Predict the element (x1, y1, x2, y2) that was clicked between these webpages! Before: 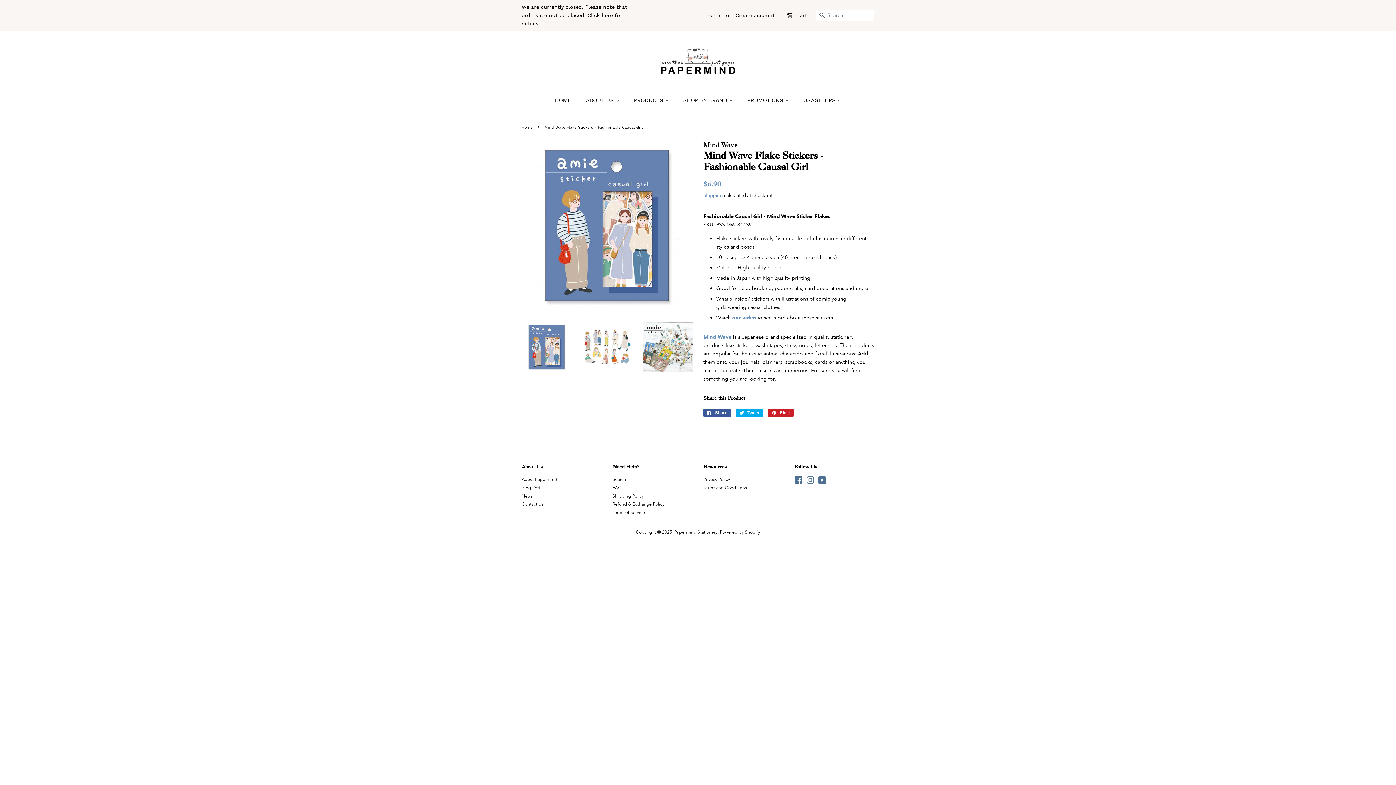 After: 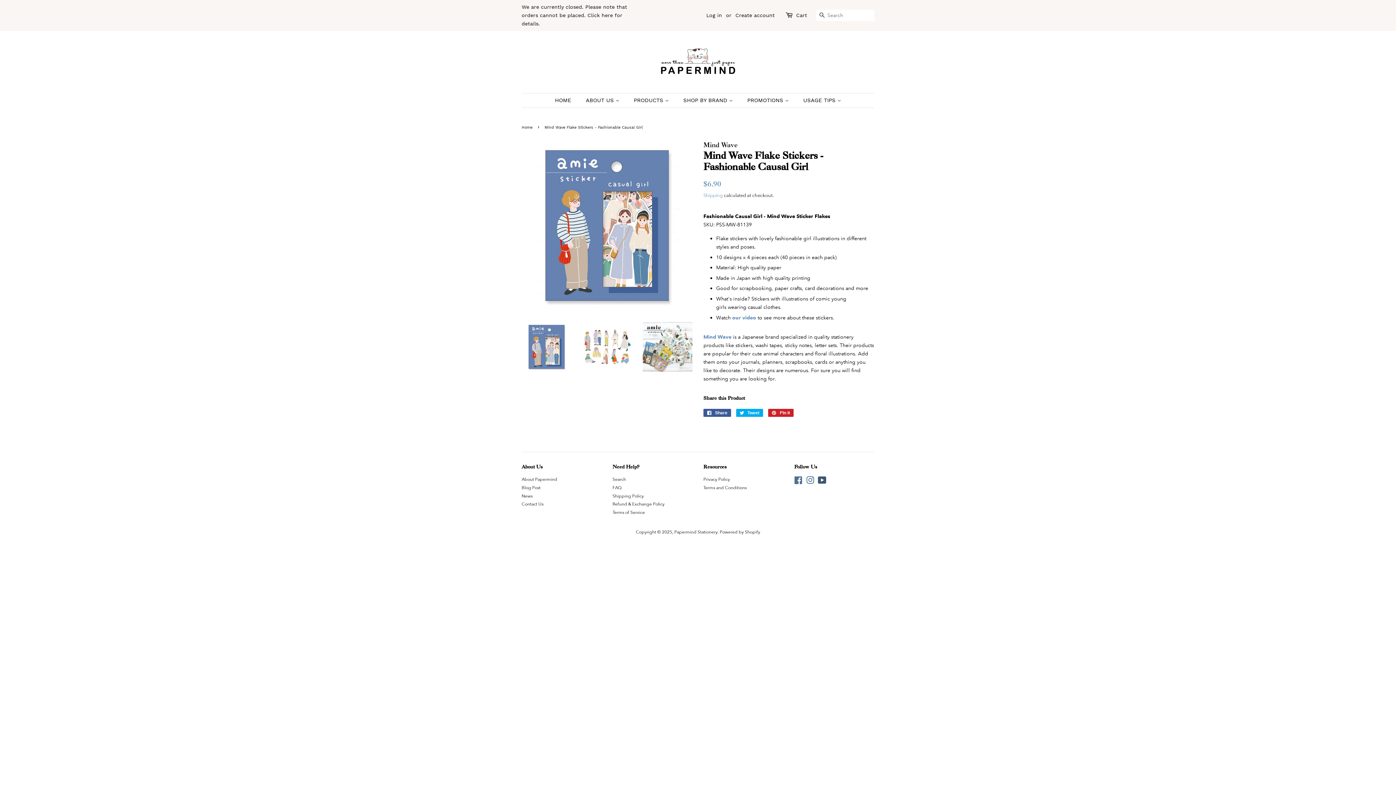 Action: bbox: (818, 479, 826, 484) label: YouTube